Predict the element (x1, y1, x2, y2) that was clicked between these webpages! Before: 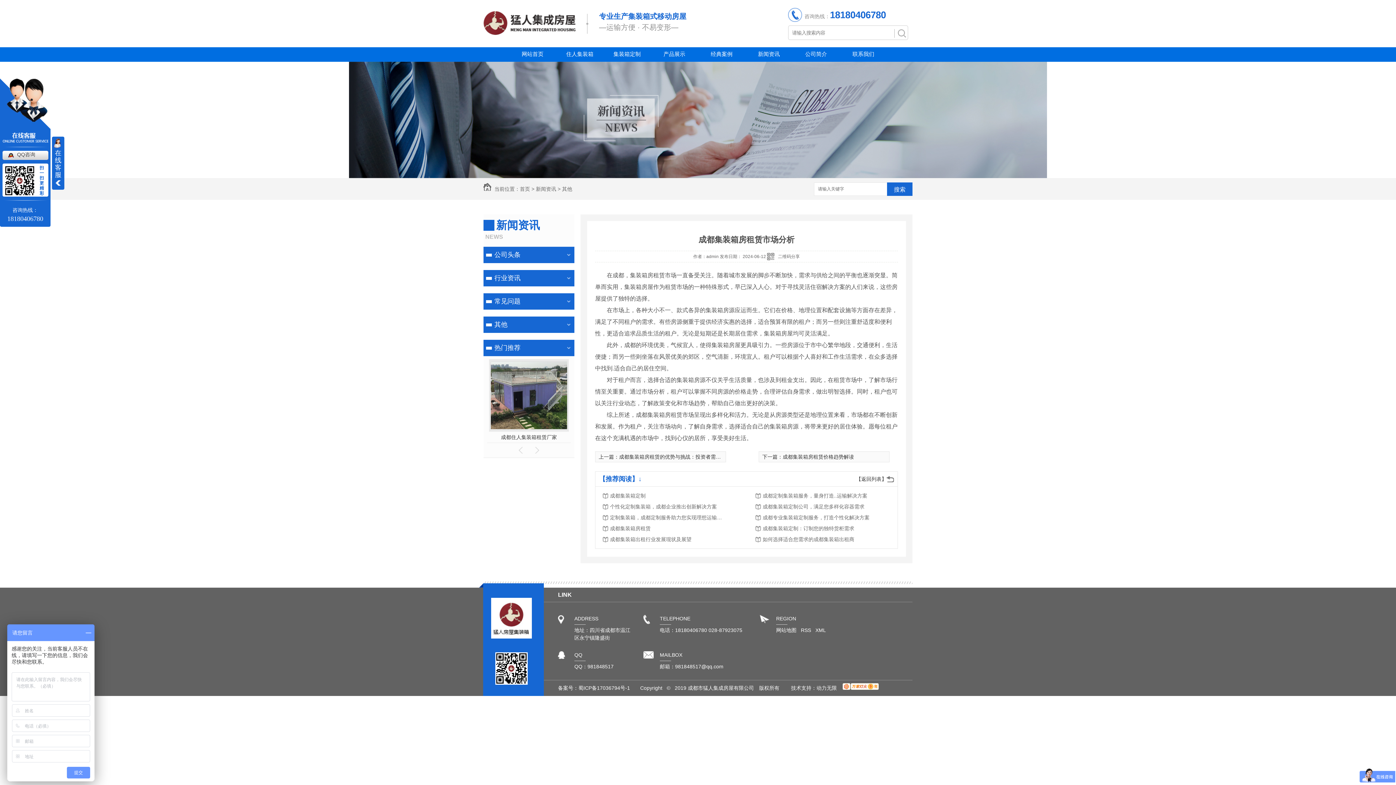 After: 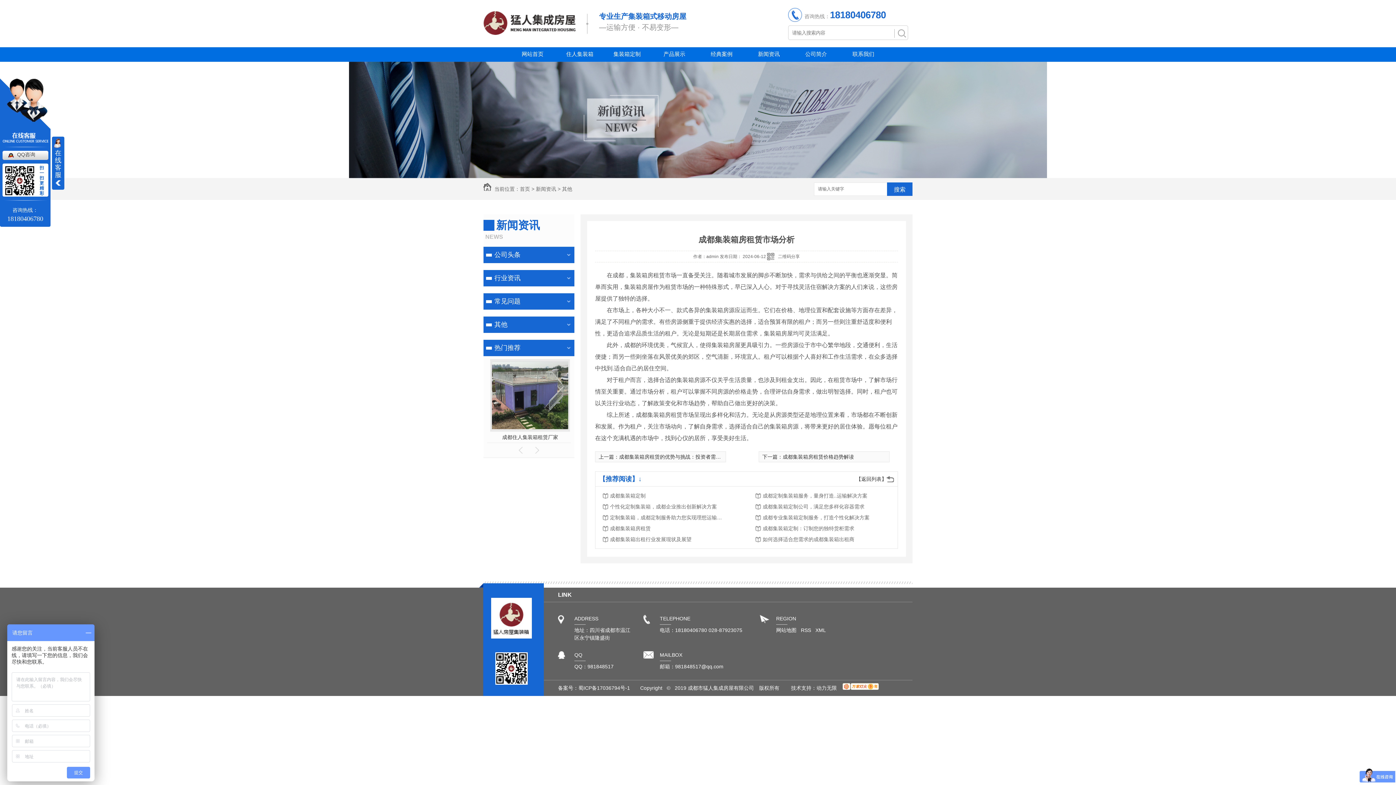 Action: bbox: (842, 685, 878, 691)